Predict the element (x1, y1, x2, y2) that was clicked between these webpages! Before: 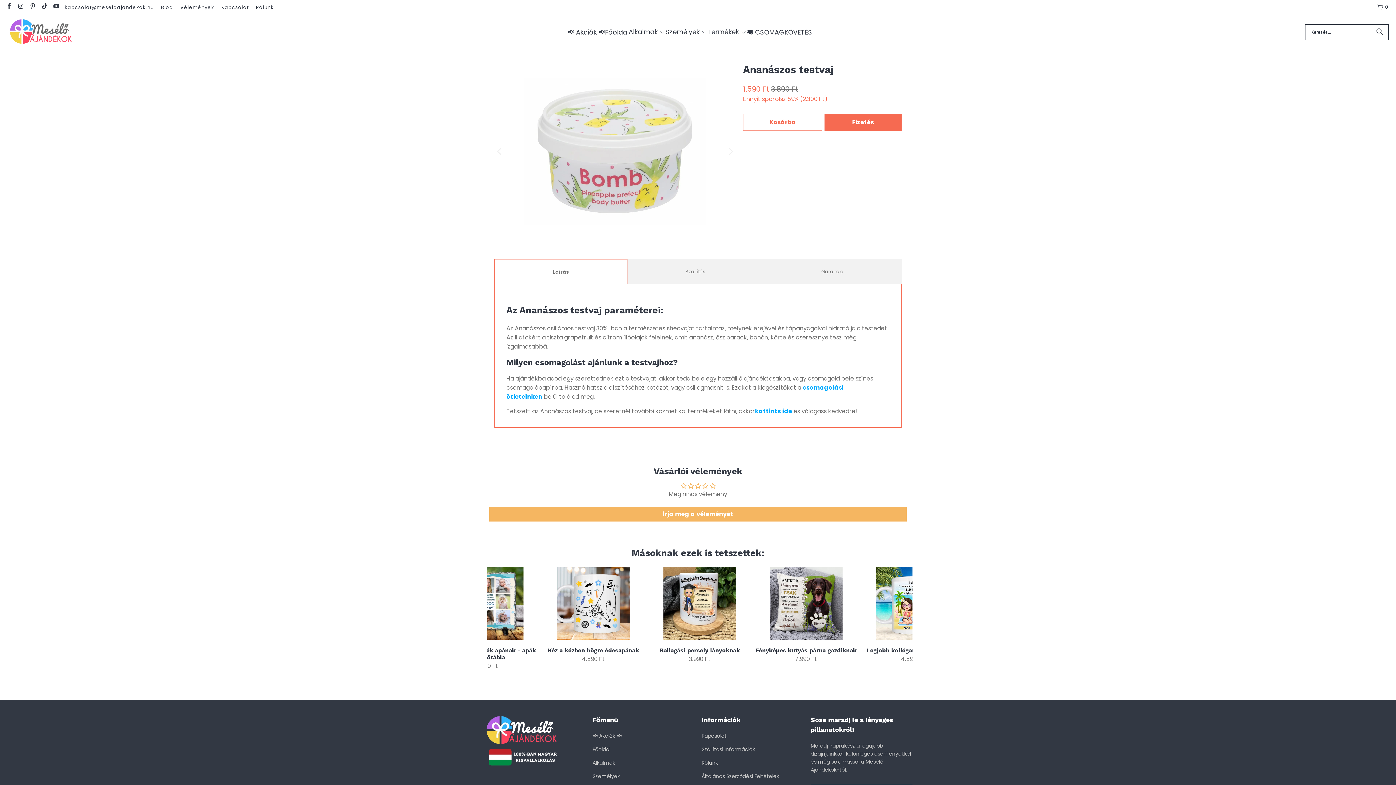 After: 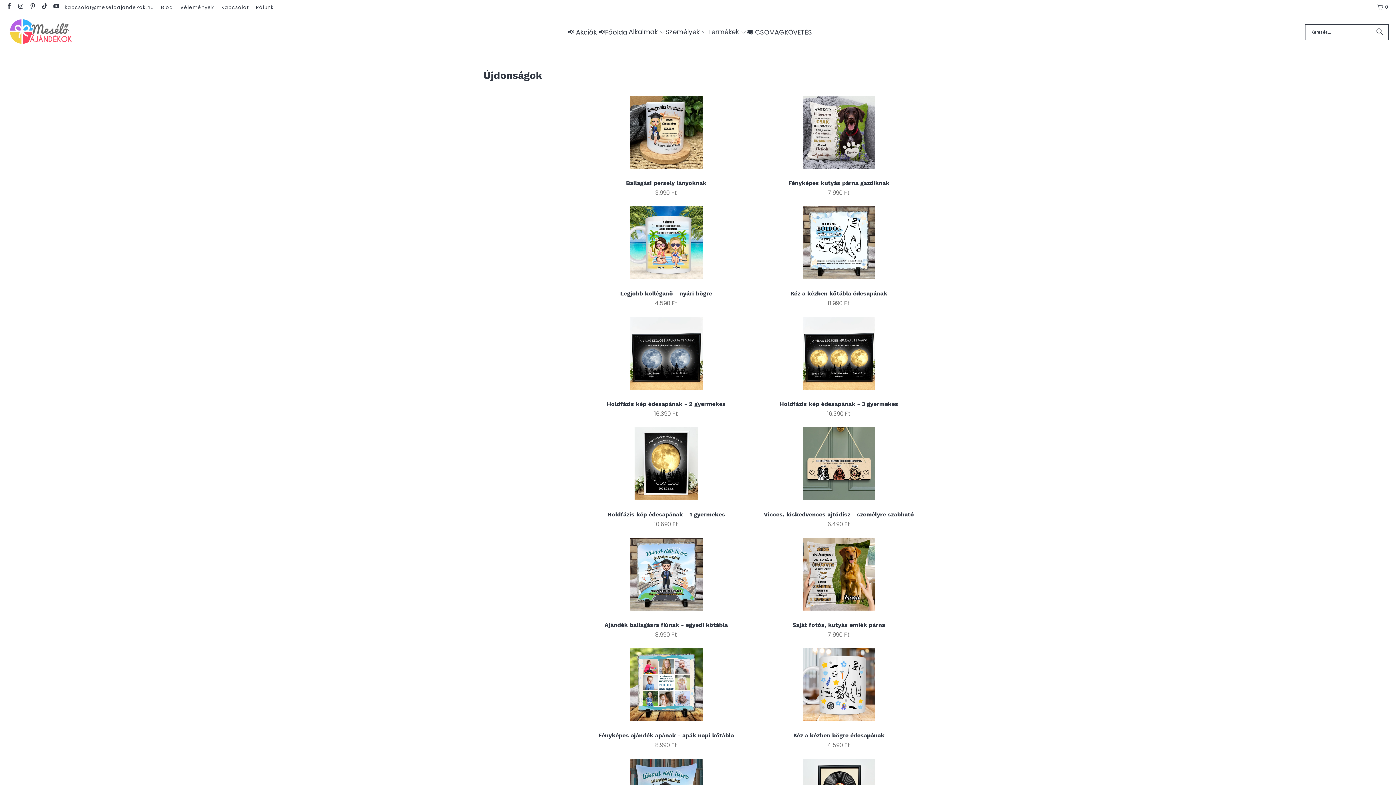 Action: label: Másoknak ezek is tetszettek: bbox: (494, 546, 901, 560)